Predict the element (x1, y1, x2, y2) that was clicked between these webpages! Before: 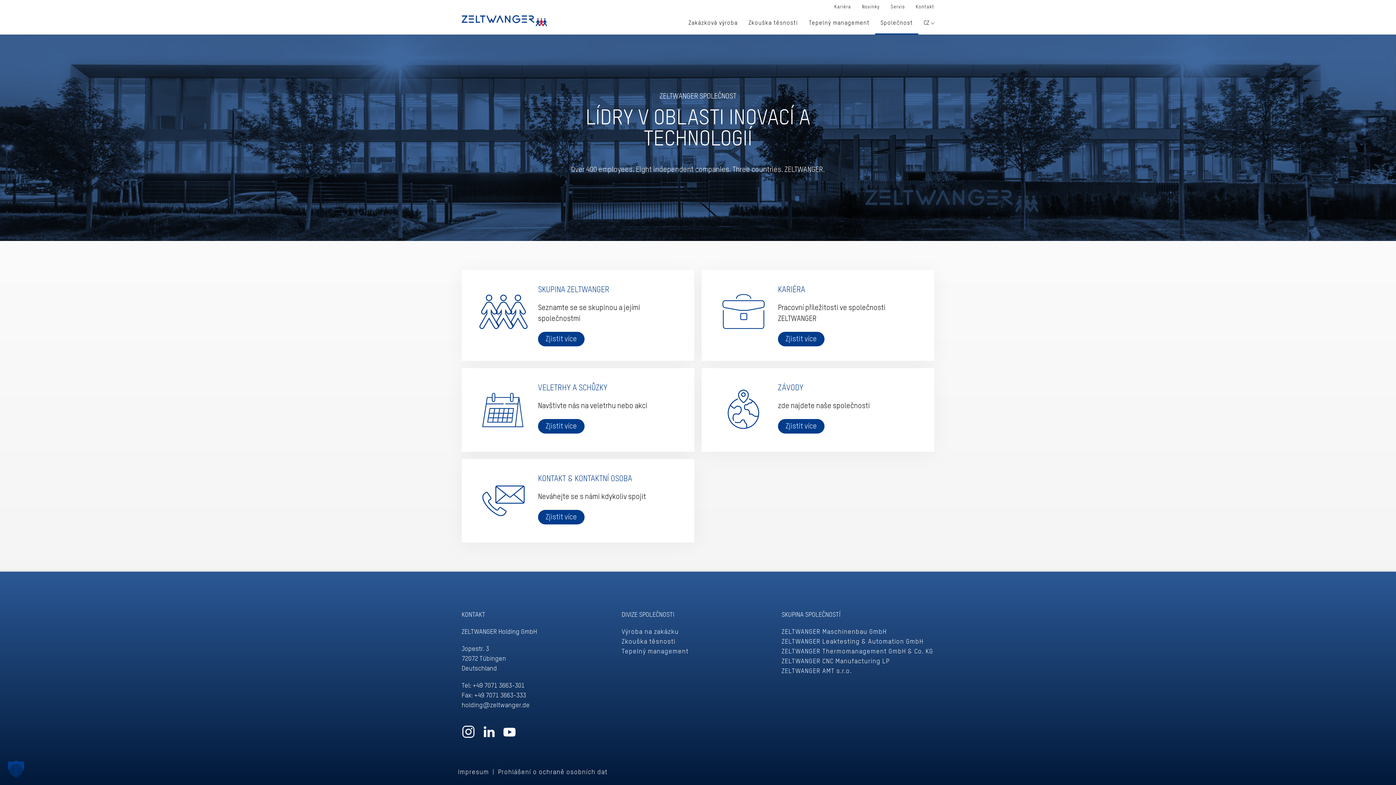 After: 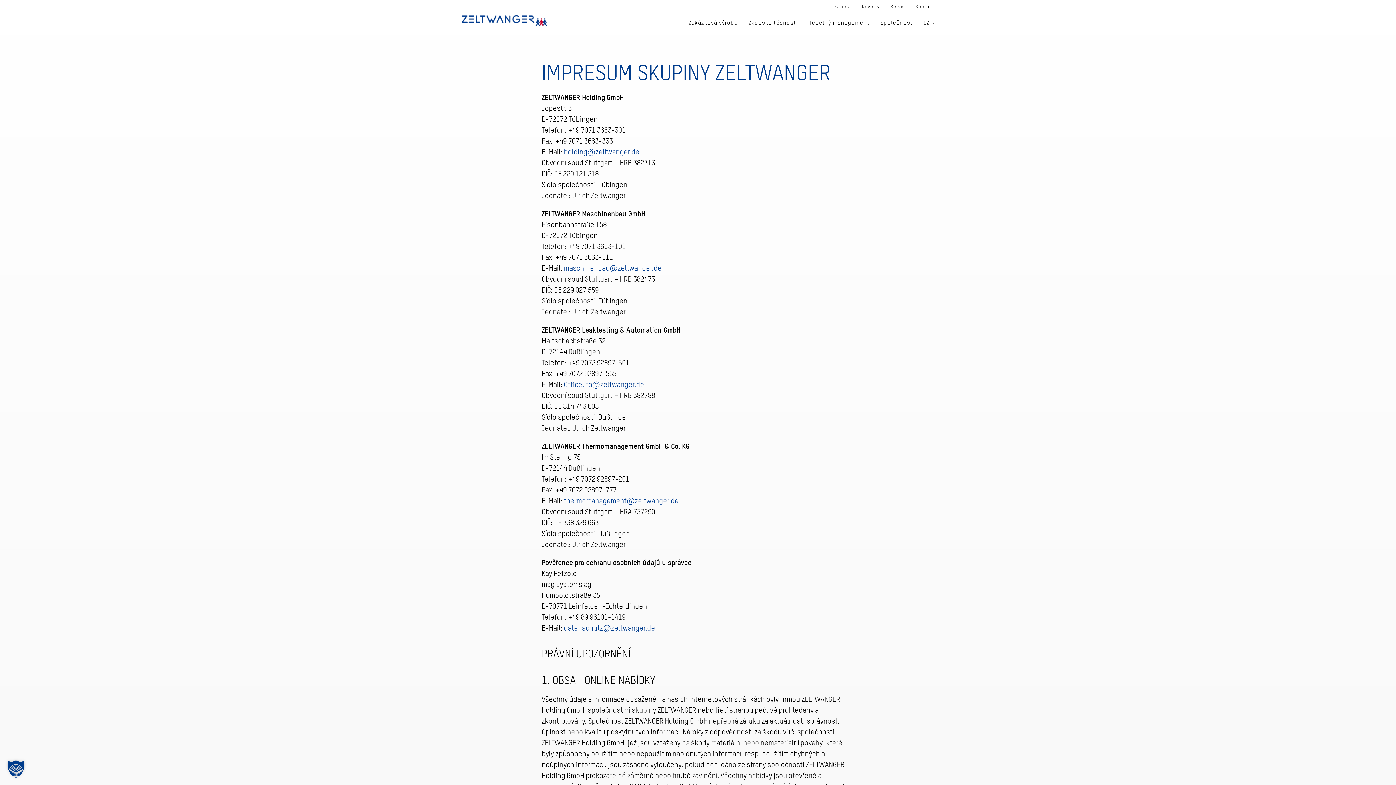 Action: label: Impresum bbox: (454, 767, 489, 777)